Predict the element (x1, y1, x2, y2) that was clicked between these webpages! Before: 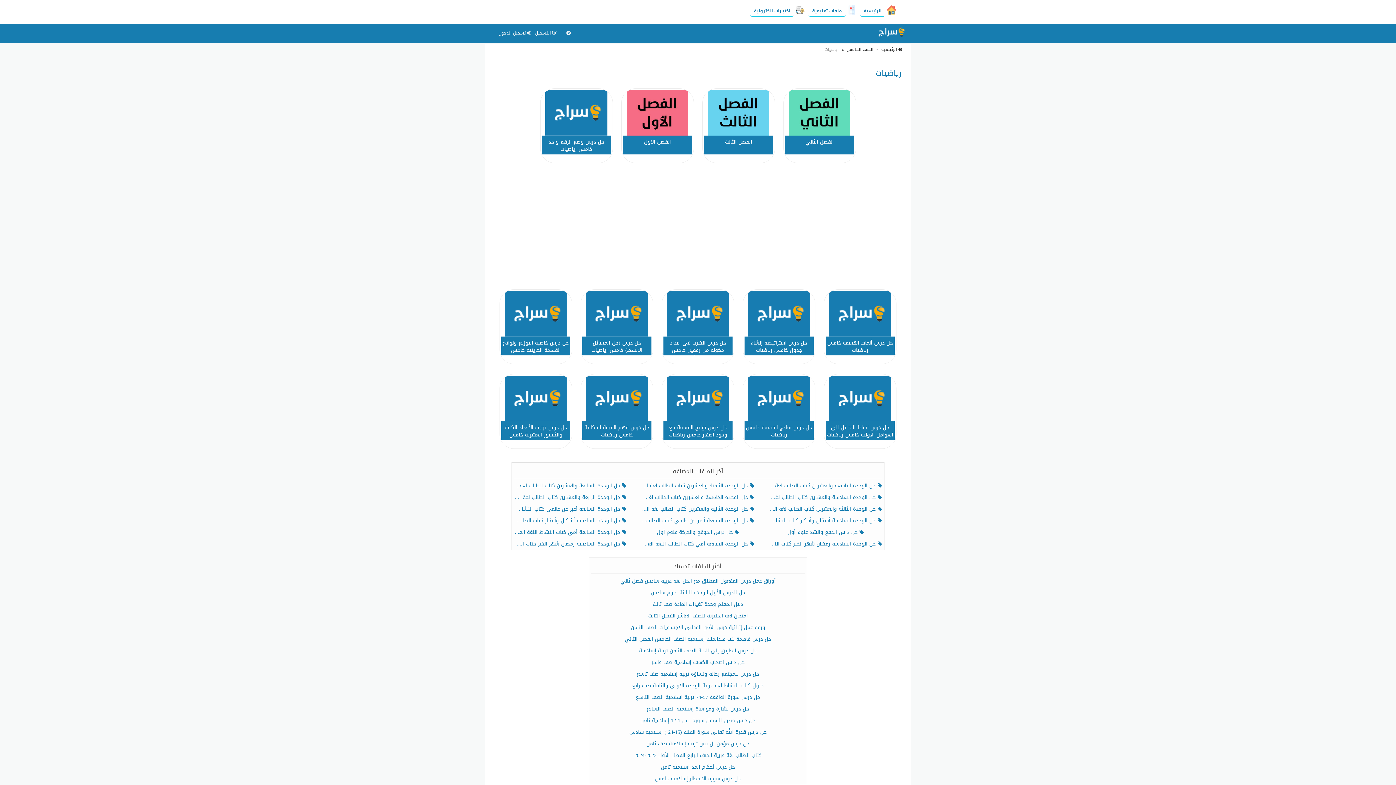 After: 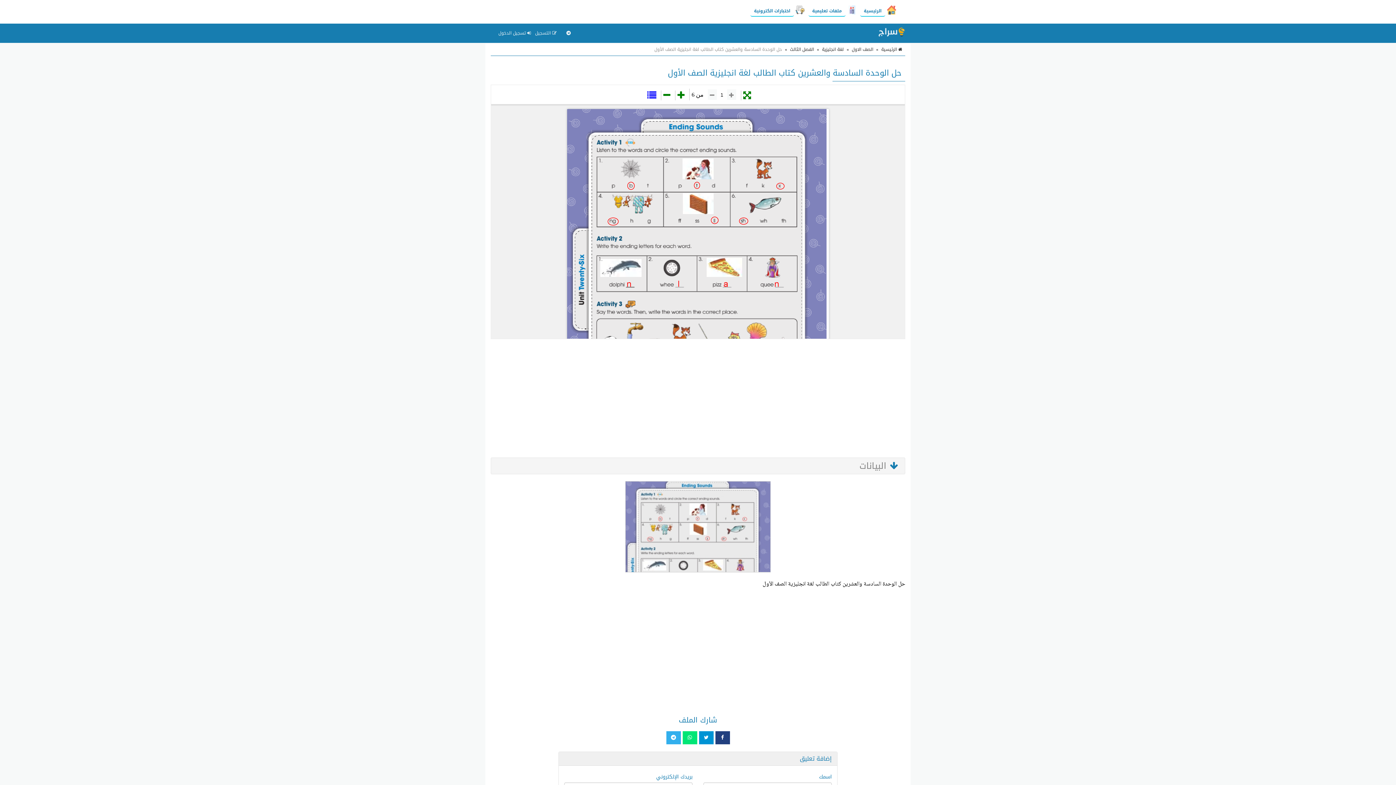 Action: bbox: (769, 494, 882, 501) label:  حل الوحدة السادسة والعشرين كتاب الطالب لغة انجليزية الصف الأول